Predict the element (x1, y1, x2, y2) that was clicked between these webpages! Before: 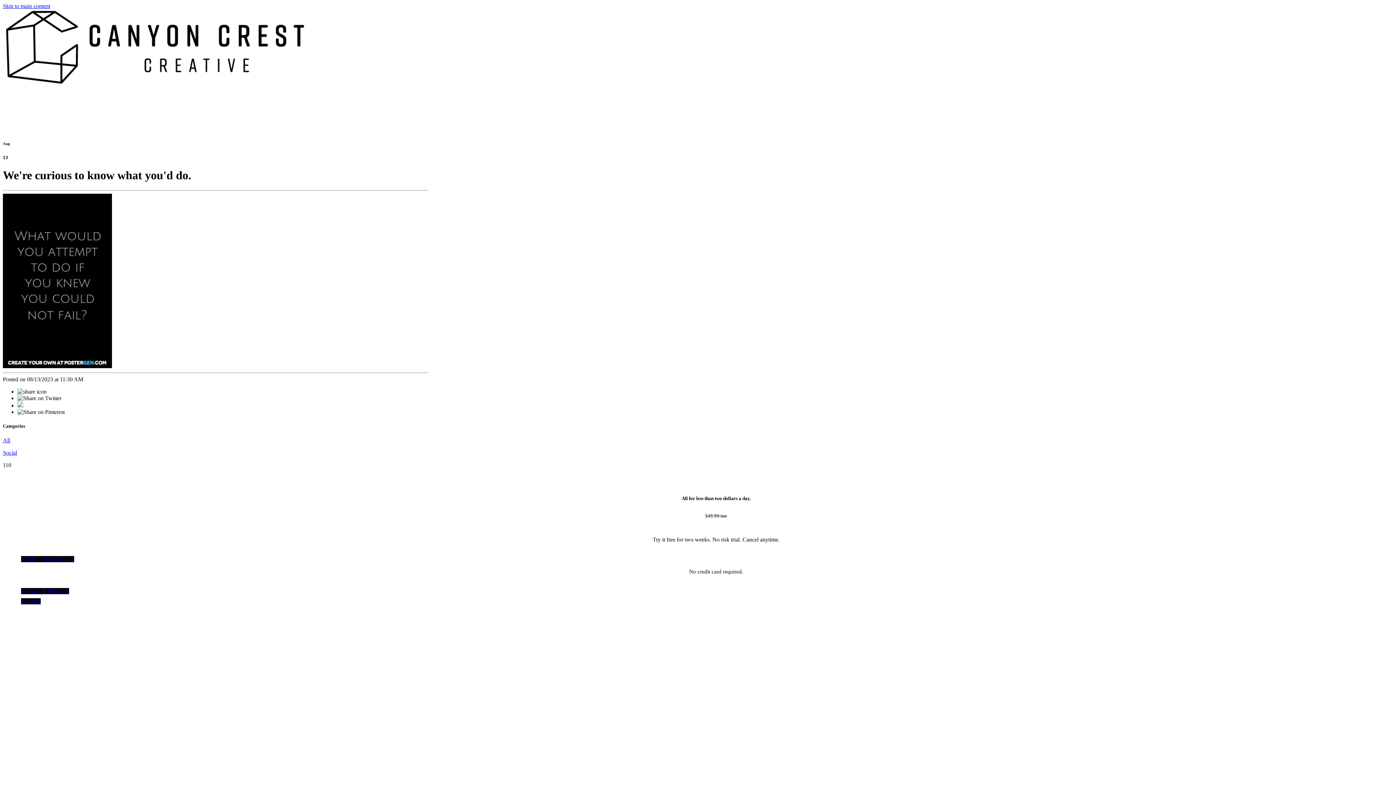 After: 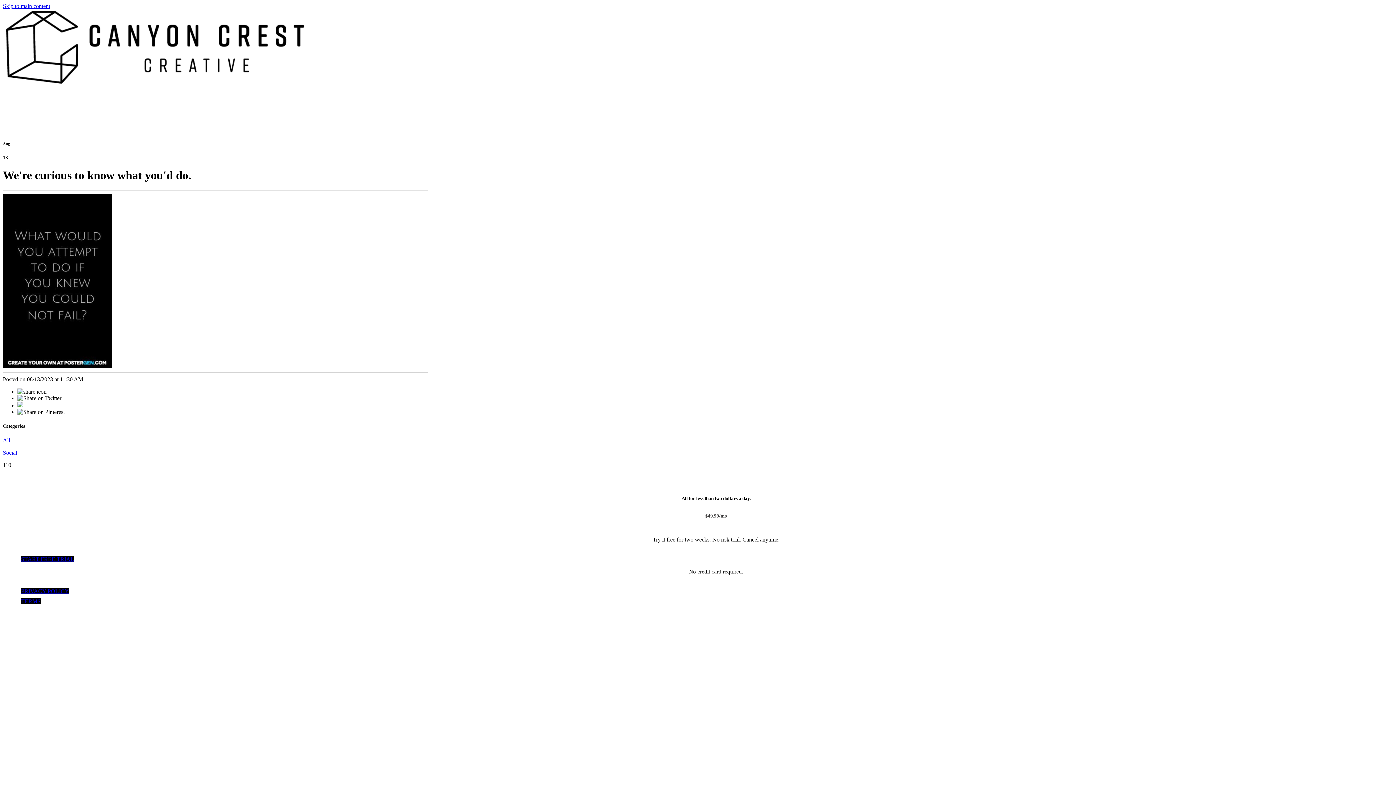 Action: bbox: (17, 402, 23, 408)